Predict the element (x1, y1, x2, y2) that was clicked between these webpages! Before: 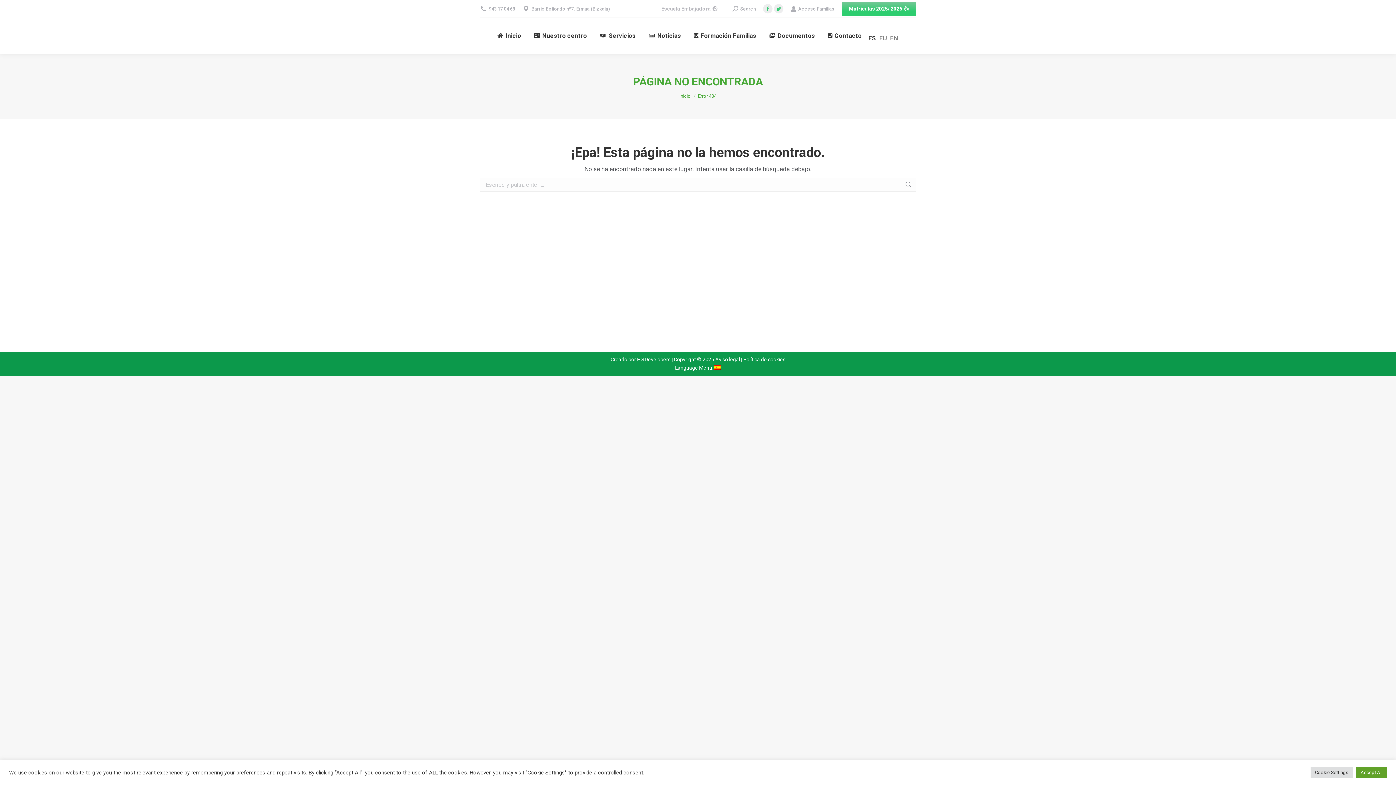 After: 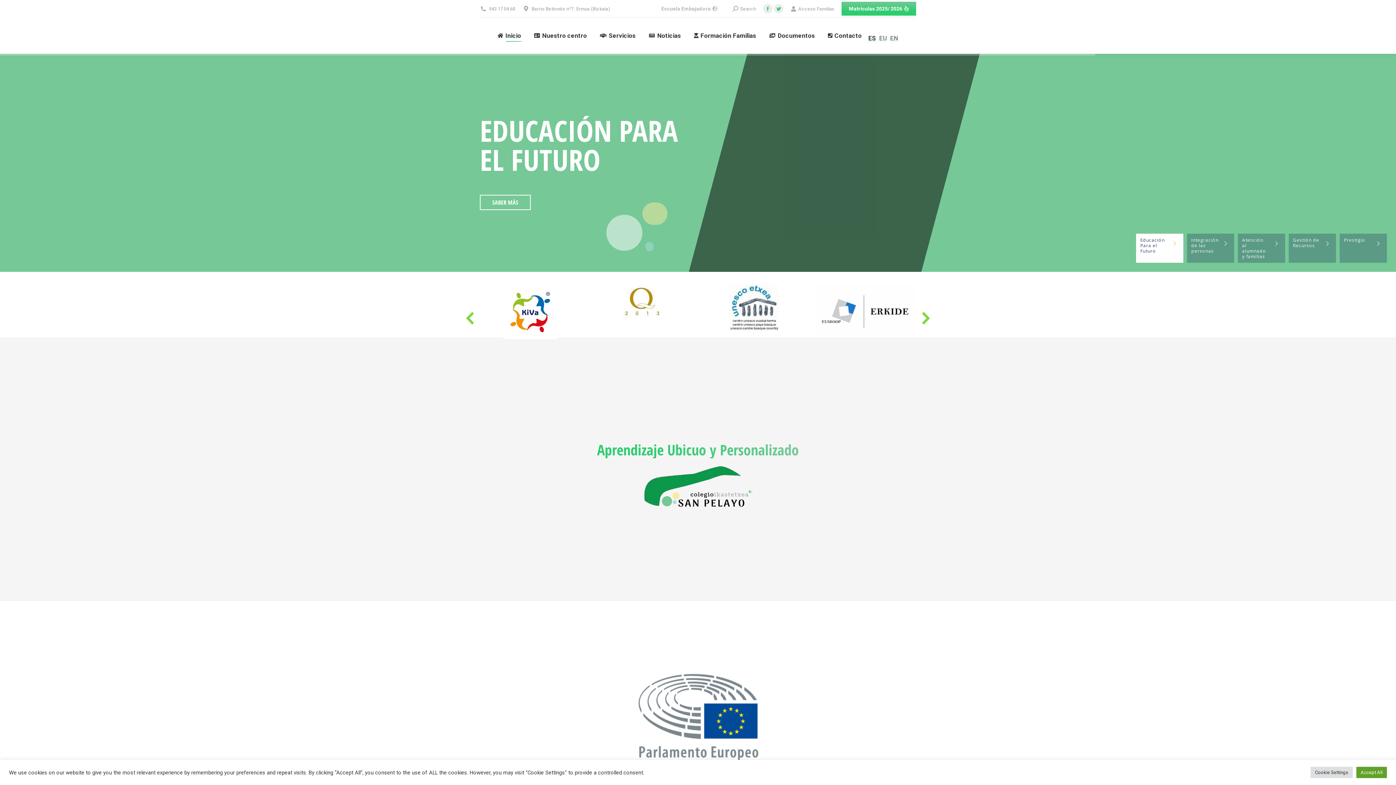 Action: label: Inicio bbox: (496, 24, 522, 47)